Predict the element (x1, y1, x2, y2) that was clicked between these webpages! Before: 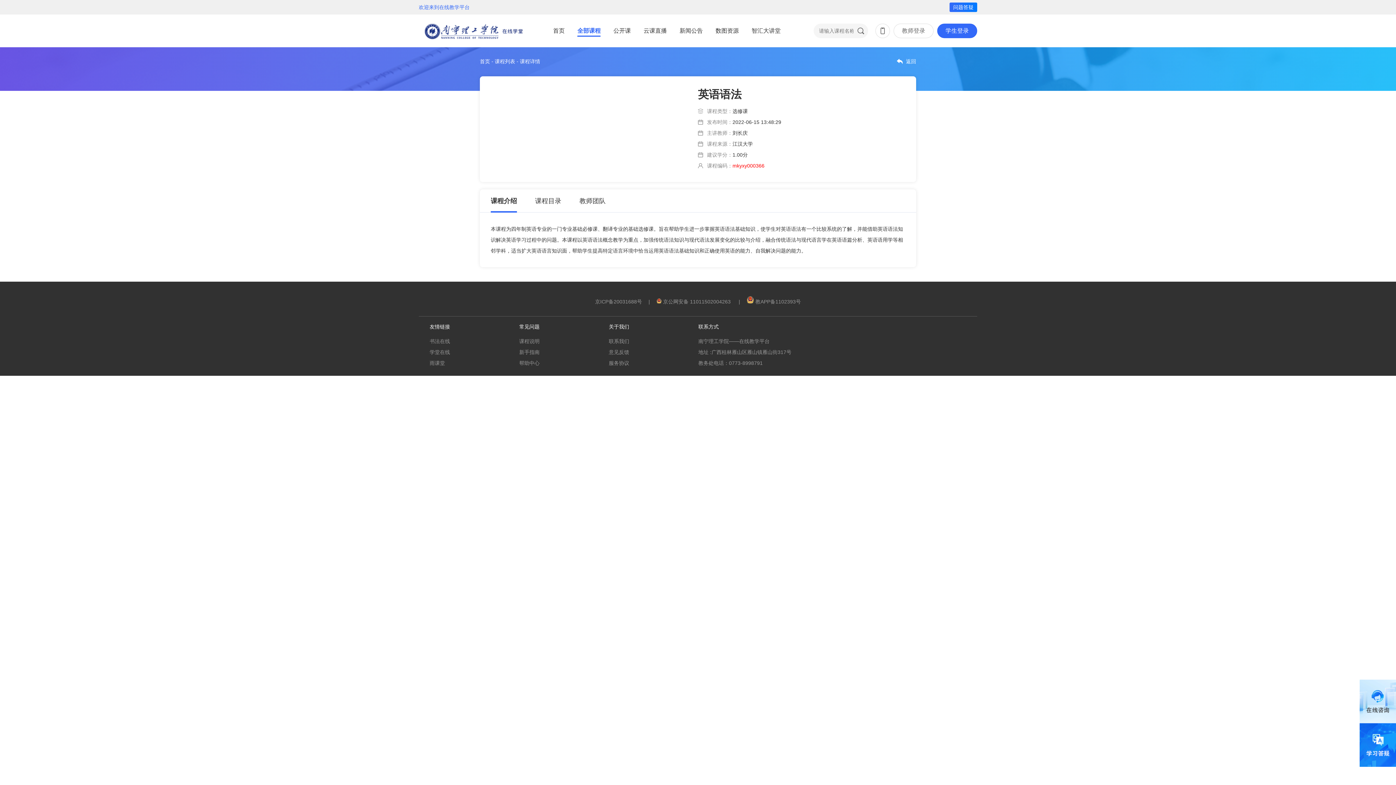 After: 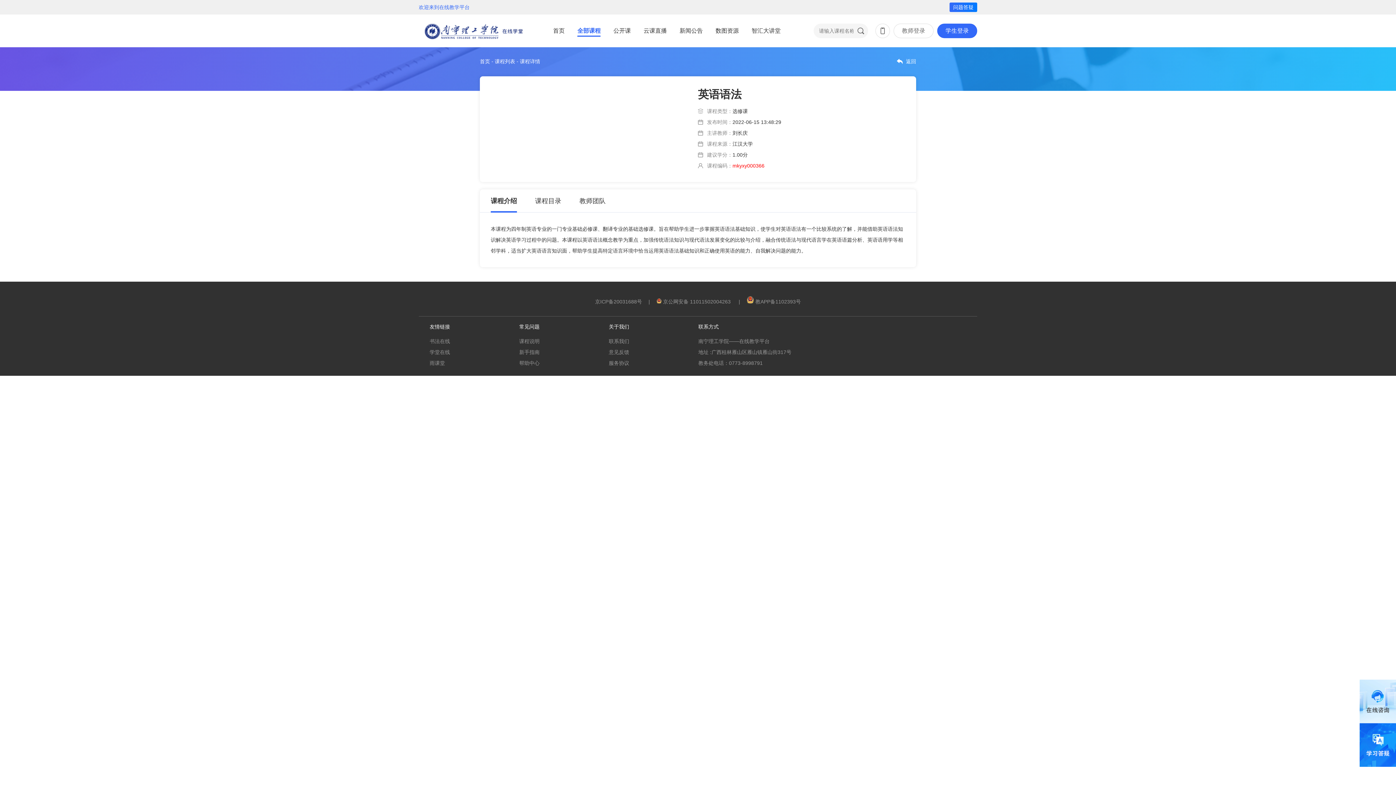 Action: label: 书法在线 bbox: (429, 338, 450, 344)